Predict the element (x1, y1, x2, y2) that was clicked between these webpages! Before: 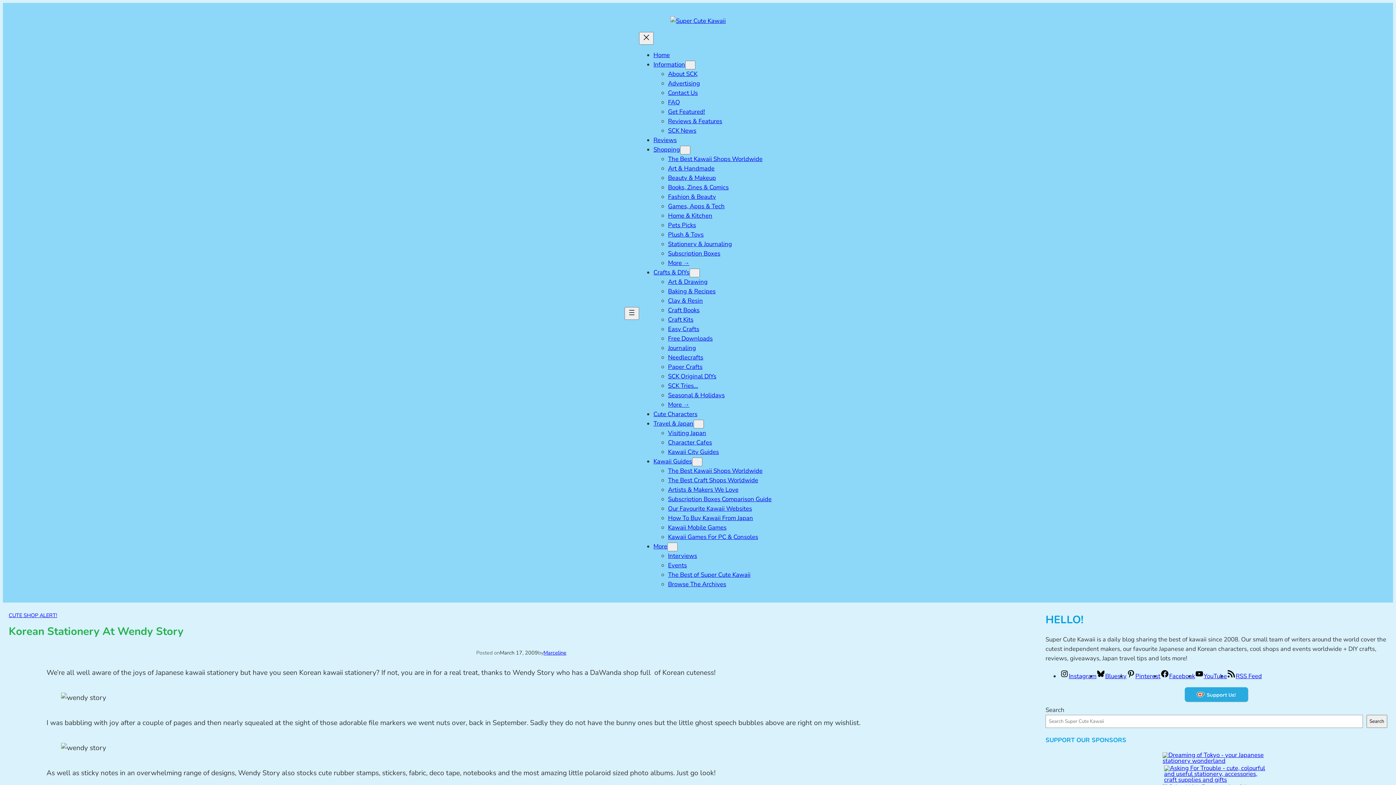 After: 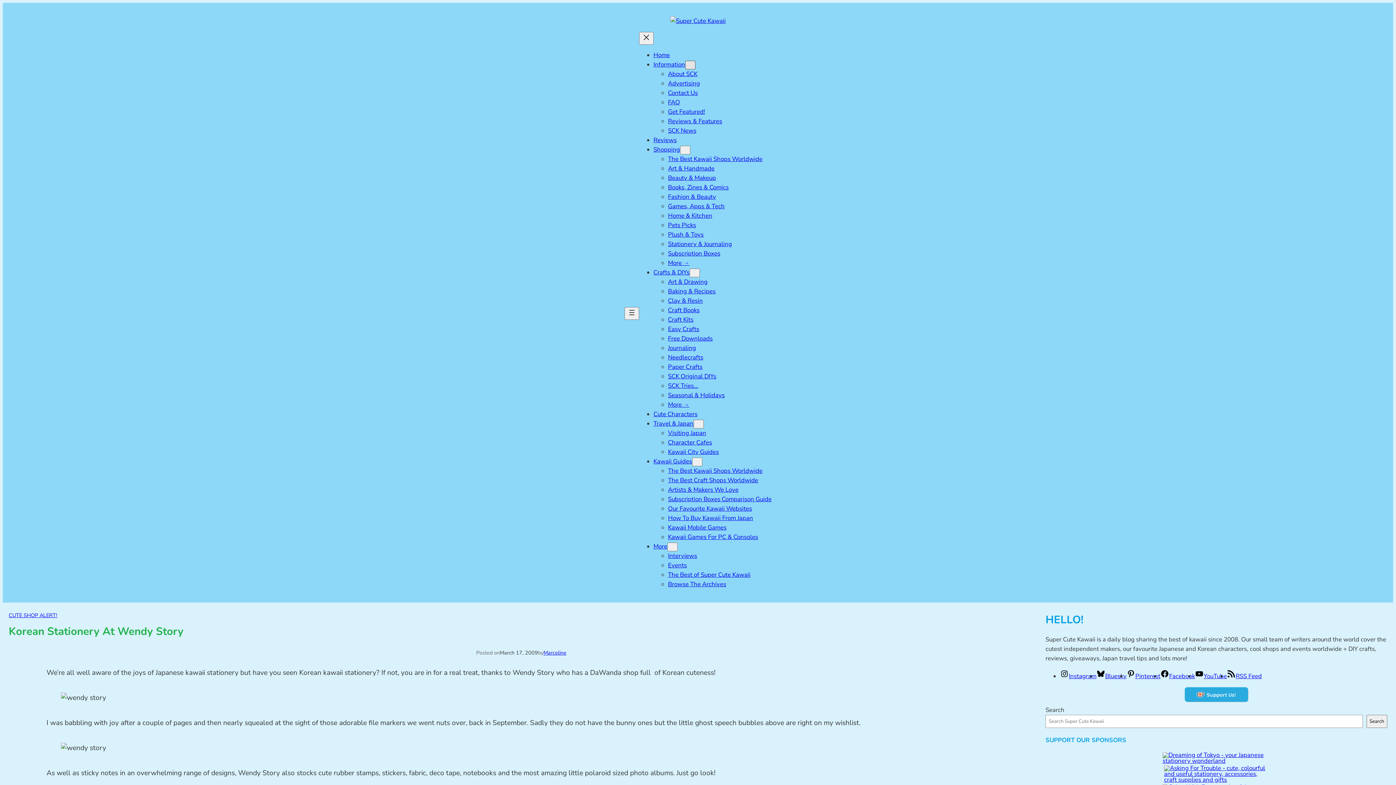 Action: label: Information submenu bbox: (685, 60, 695, 69)